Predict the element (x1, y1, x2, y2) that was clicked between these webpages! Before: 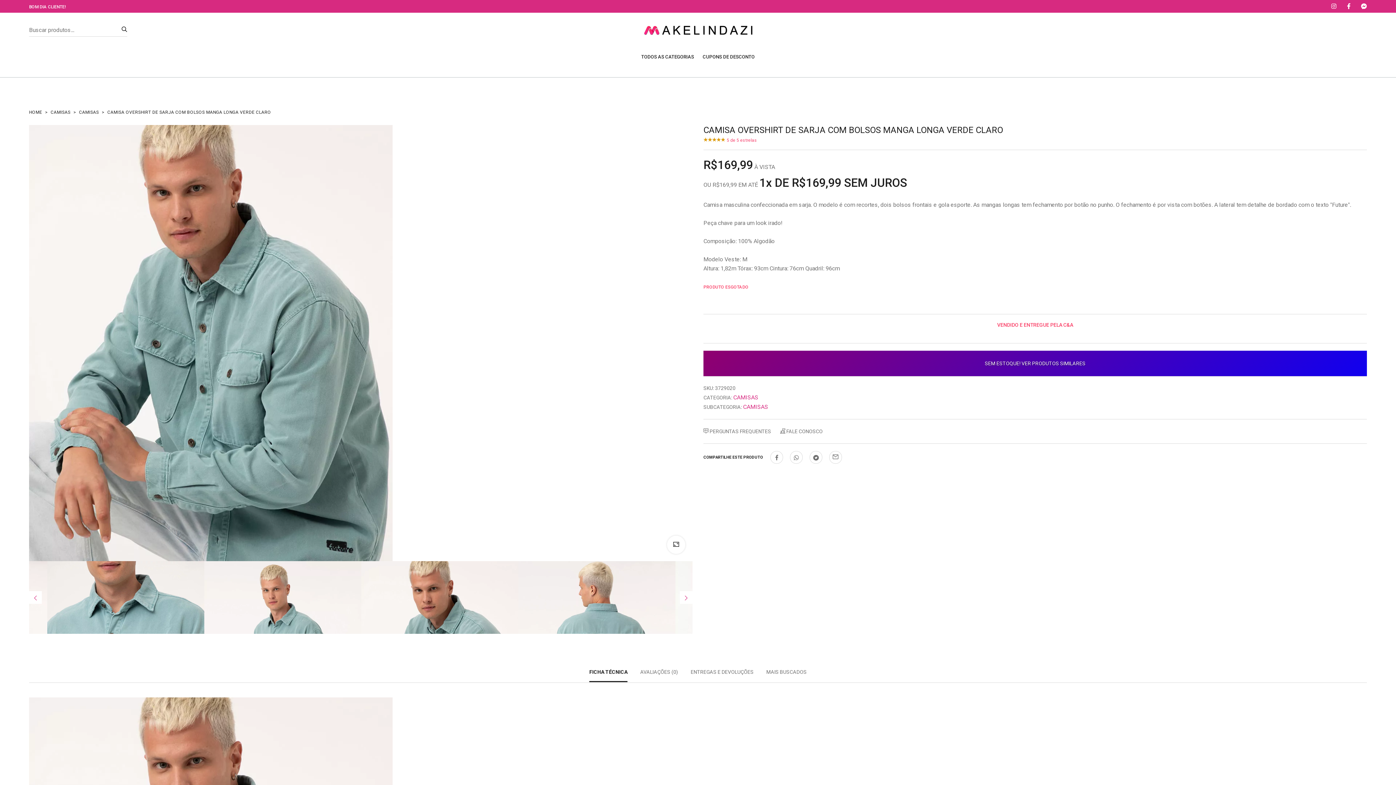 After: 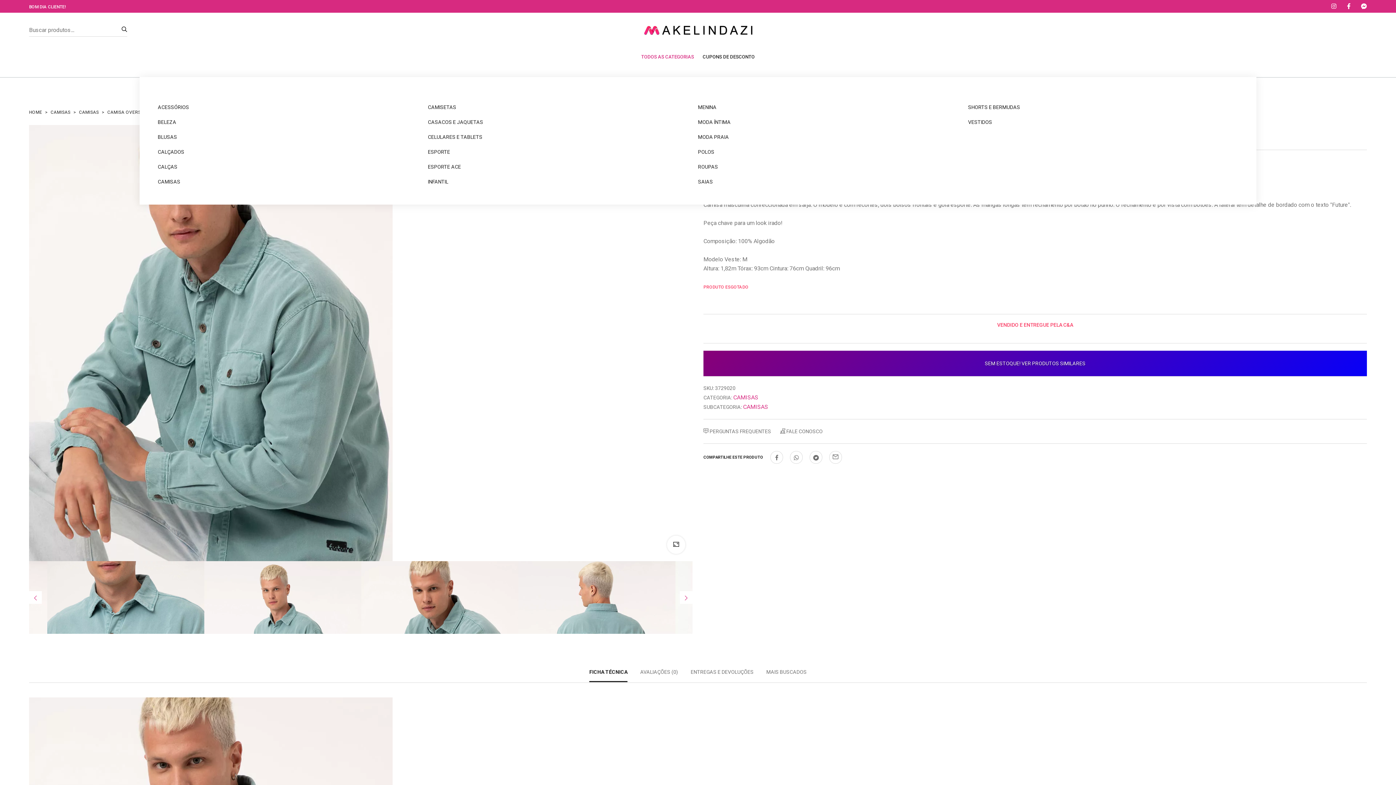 Action: bbox: (641, 37, 694, 77) label: TODOS AS CATEGORIAS